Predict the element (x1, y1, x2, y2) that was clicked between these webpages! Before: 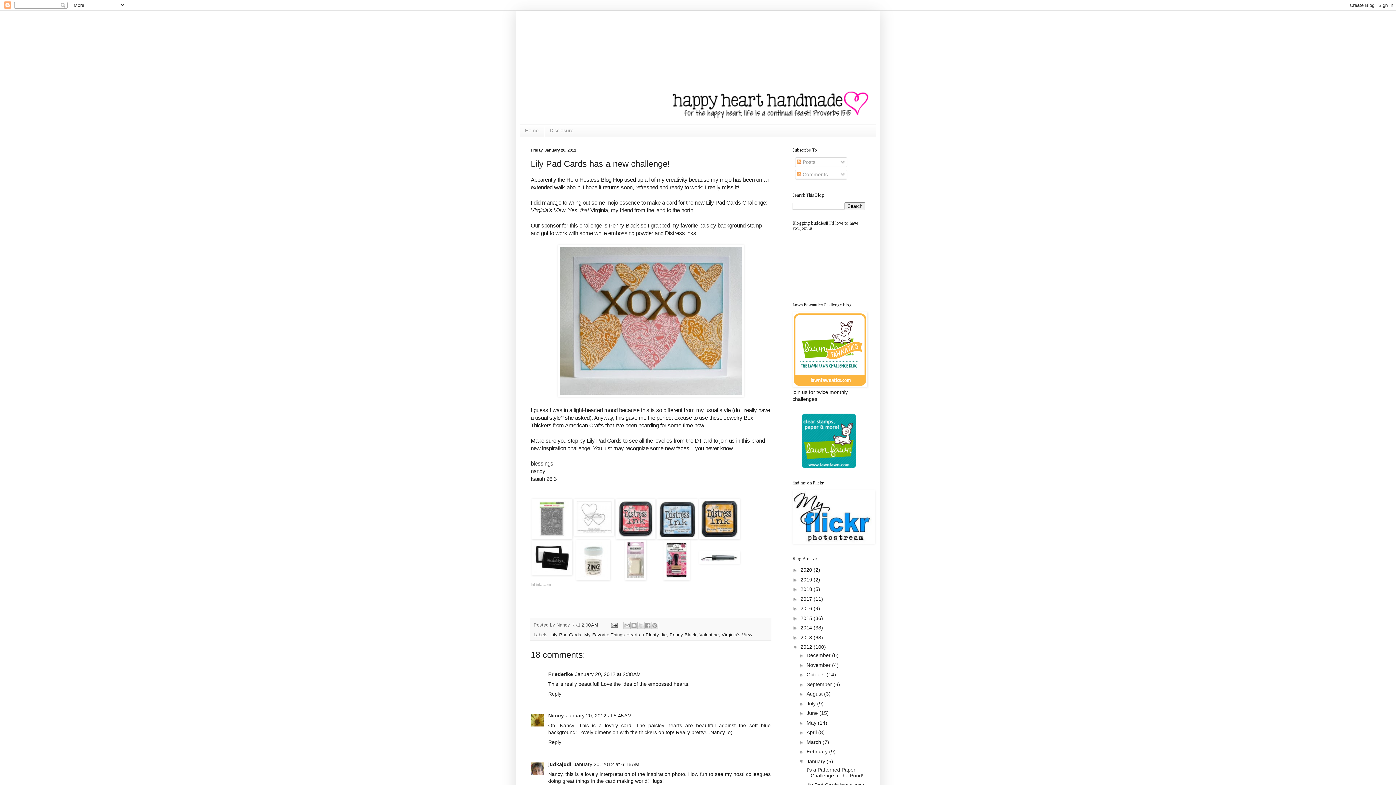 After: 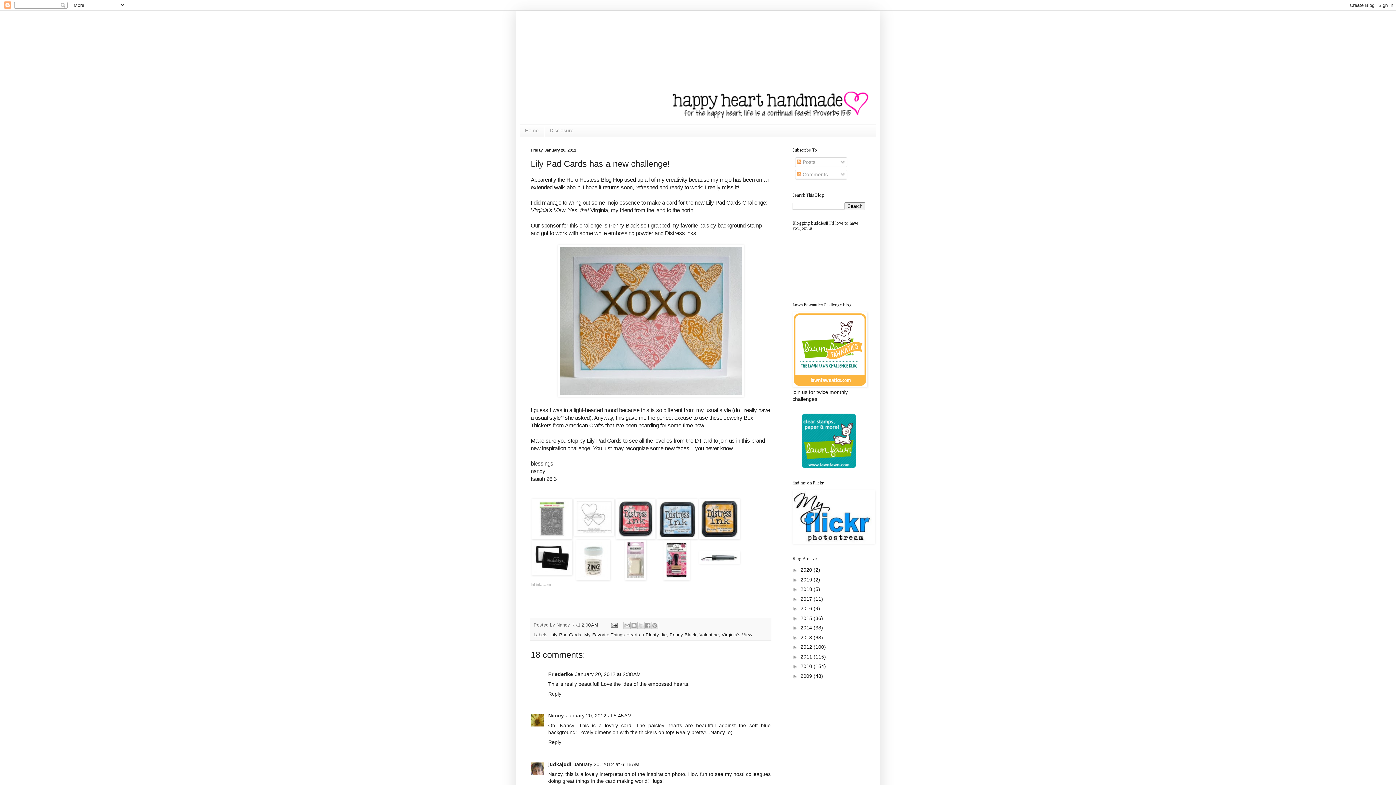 Action: label: ▼   bbox: (792, 644, 800, 650)